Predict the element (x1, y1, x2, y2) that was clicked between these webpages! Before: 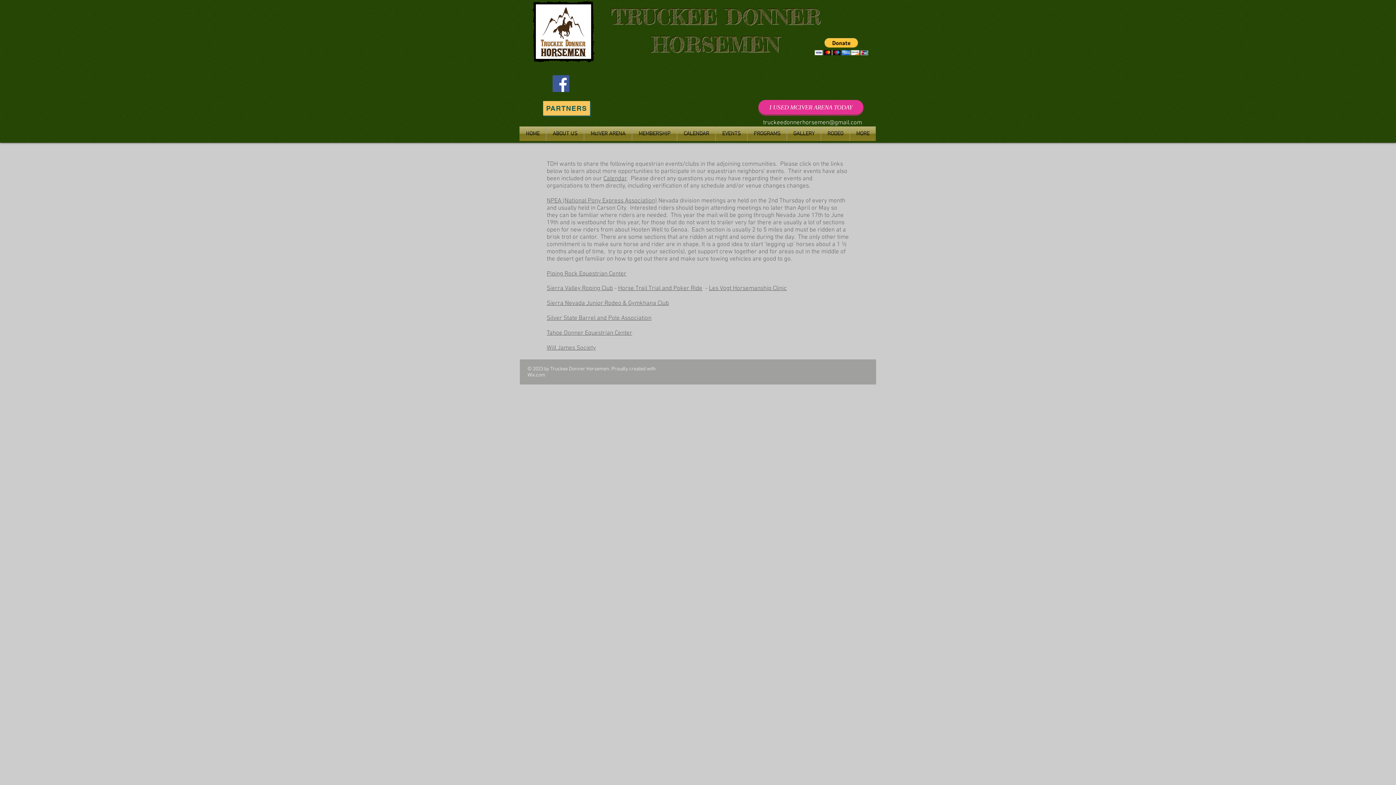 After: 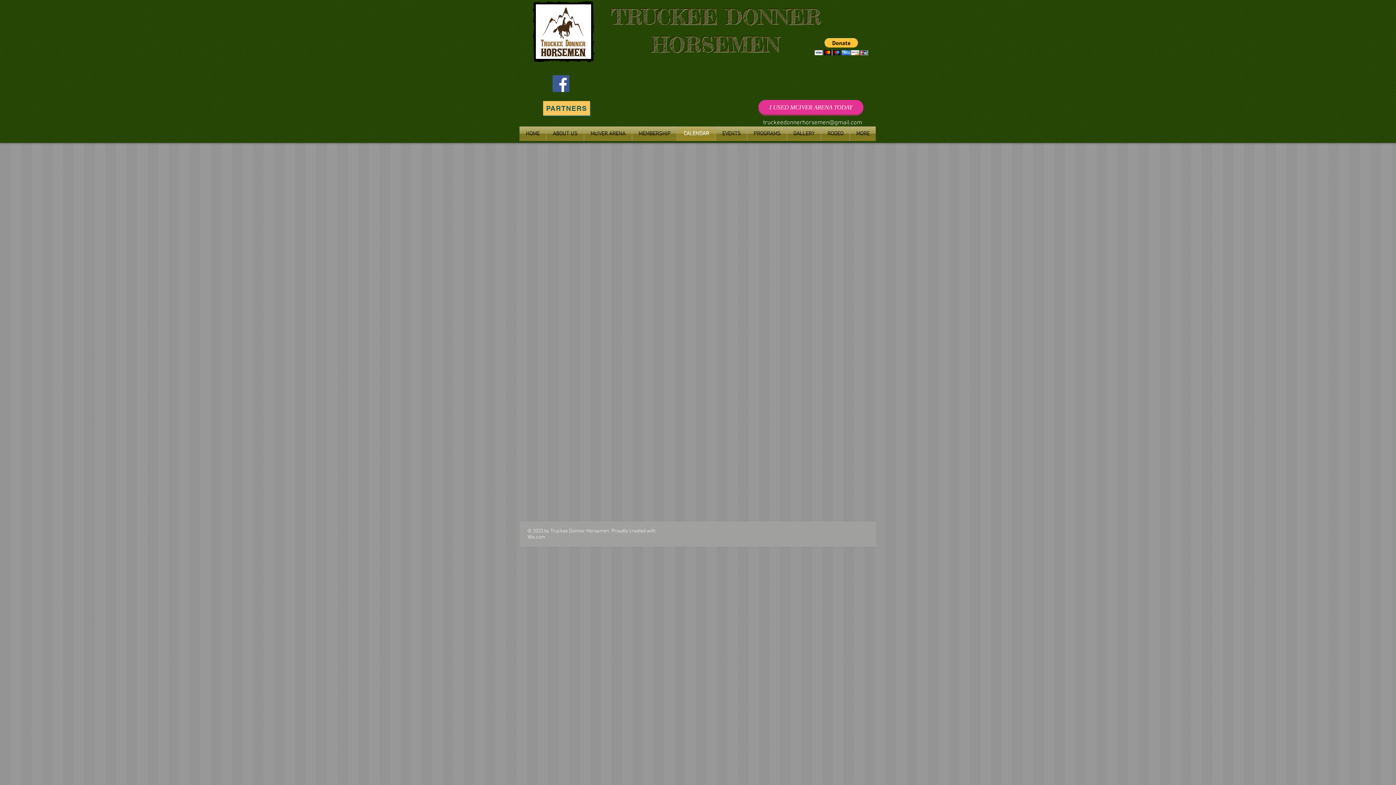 Action: bbox: (677, 126, 715, 141) label: CALENDAR